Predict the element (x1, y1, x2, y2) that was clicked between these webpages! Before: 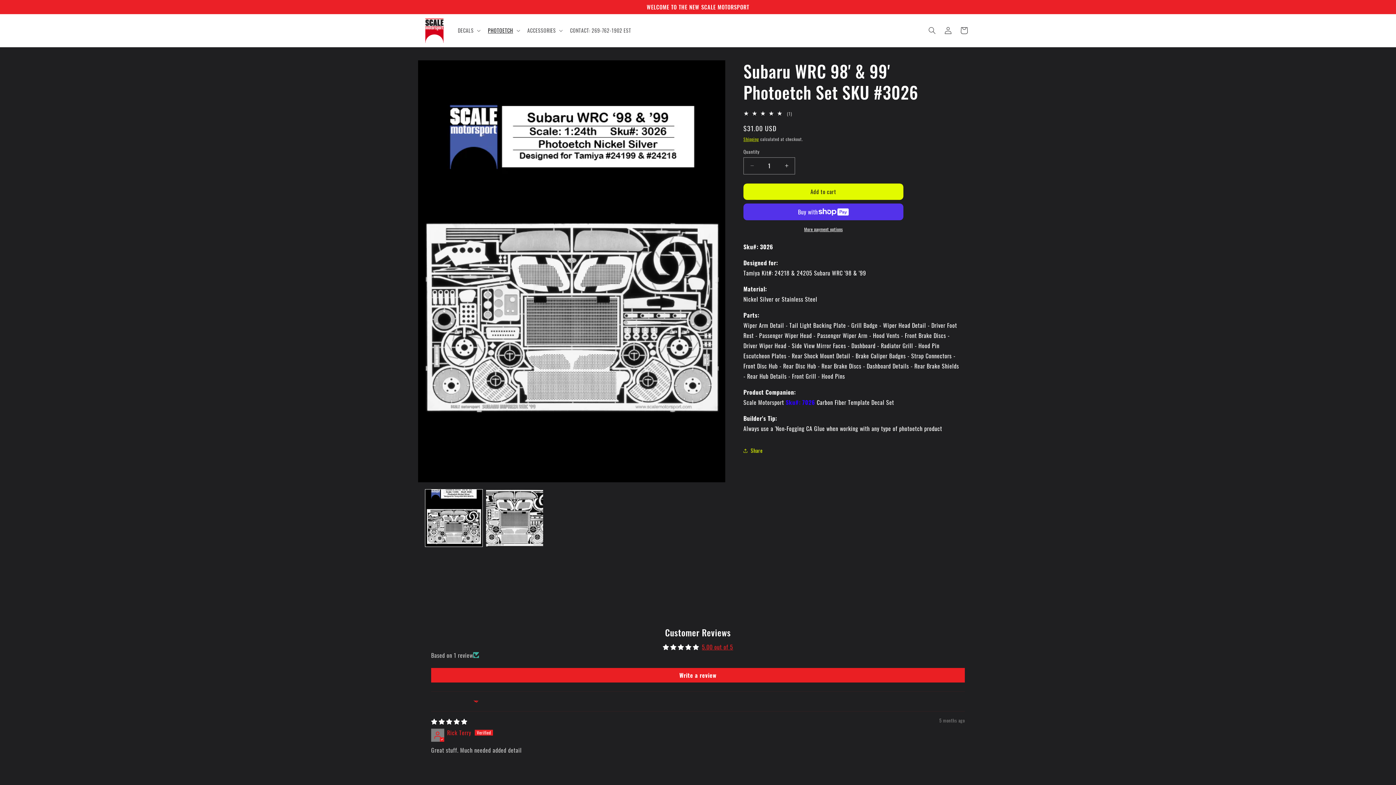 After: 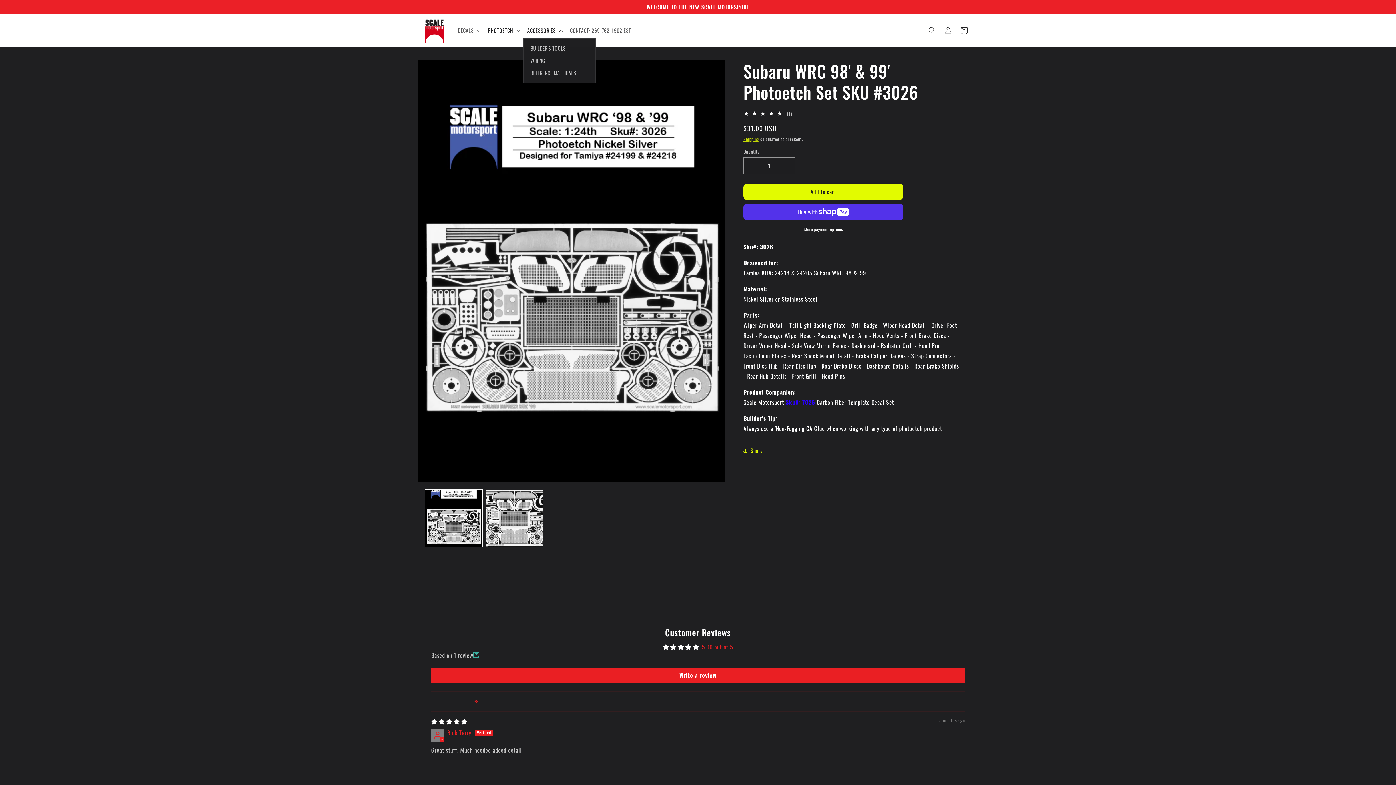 Action: label: ACCESSORIES bbox: (523, 23, 565, 38)